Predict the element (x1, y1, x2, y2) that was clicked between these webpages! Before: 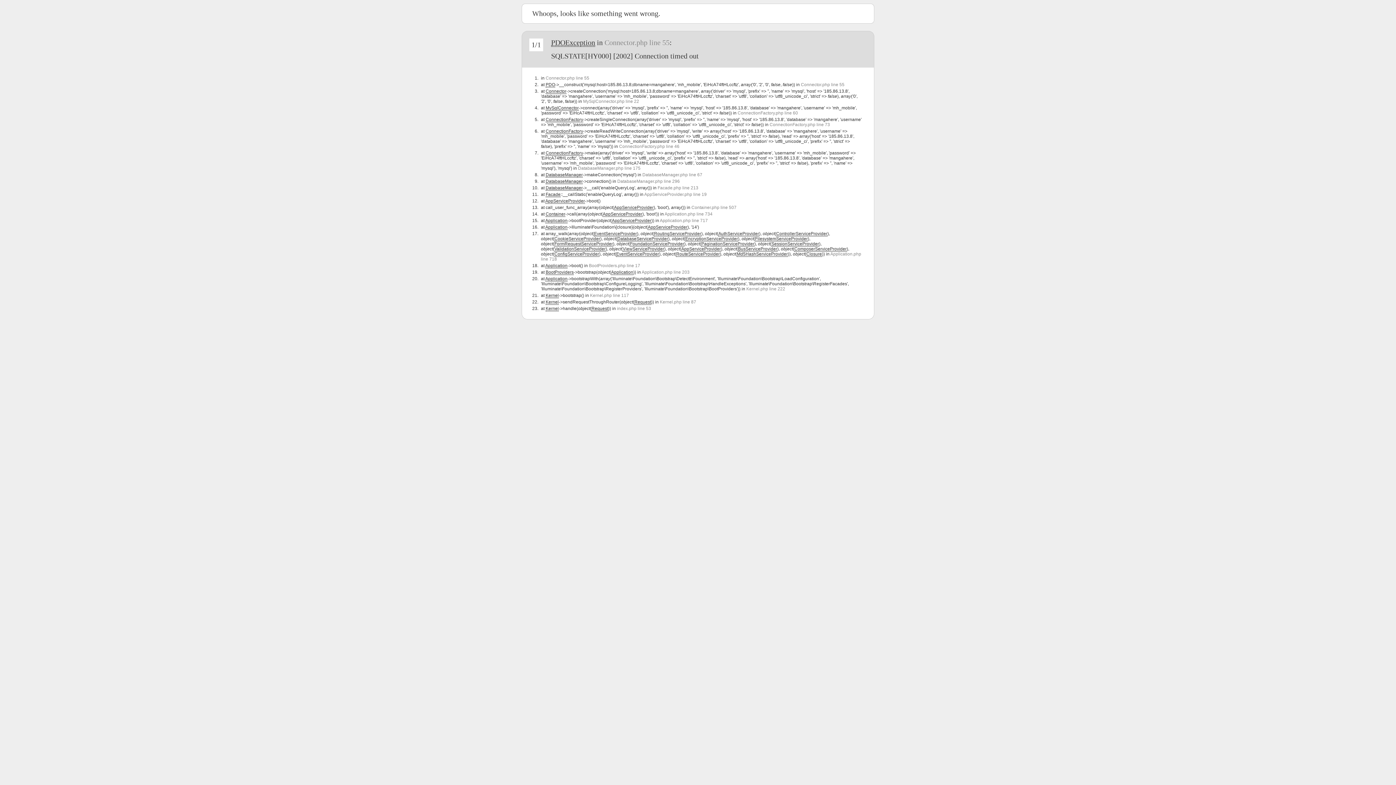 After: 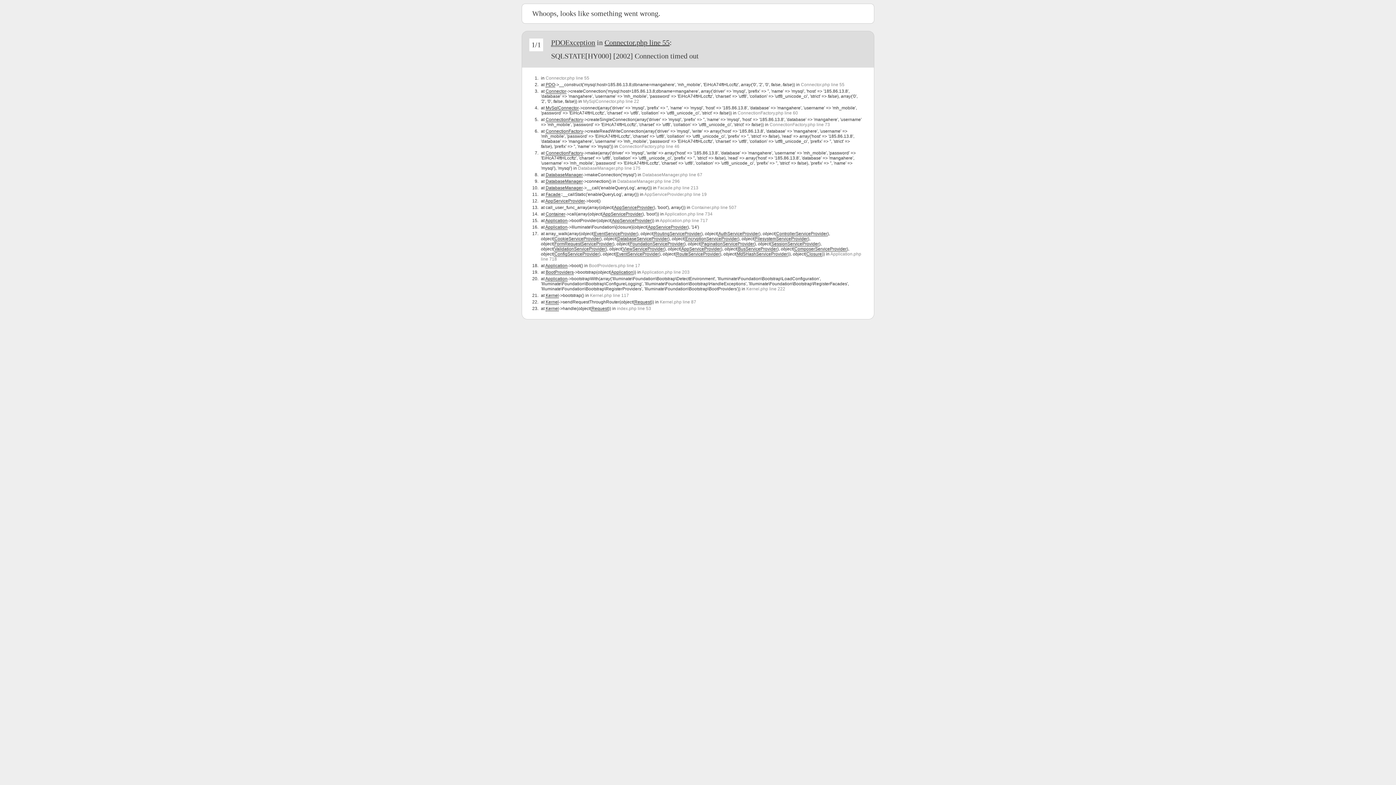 Action: bbox: (604, 38, 669, 46) label: Connector.php line 55